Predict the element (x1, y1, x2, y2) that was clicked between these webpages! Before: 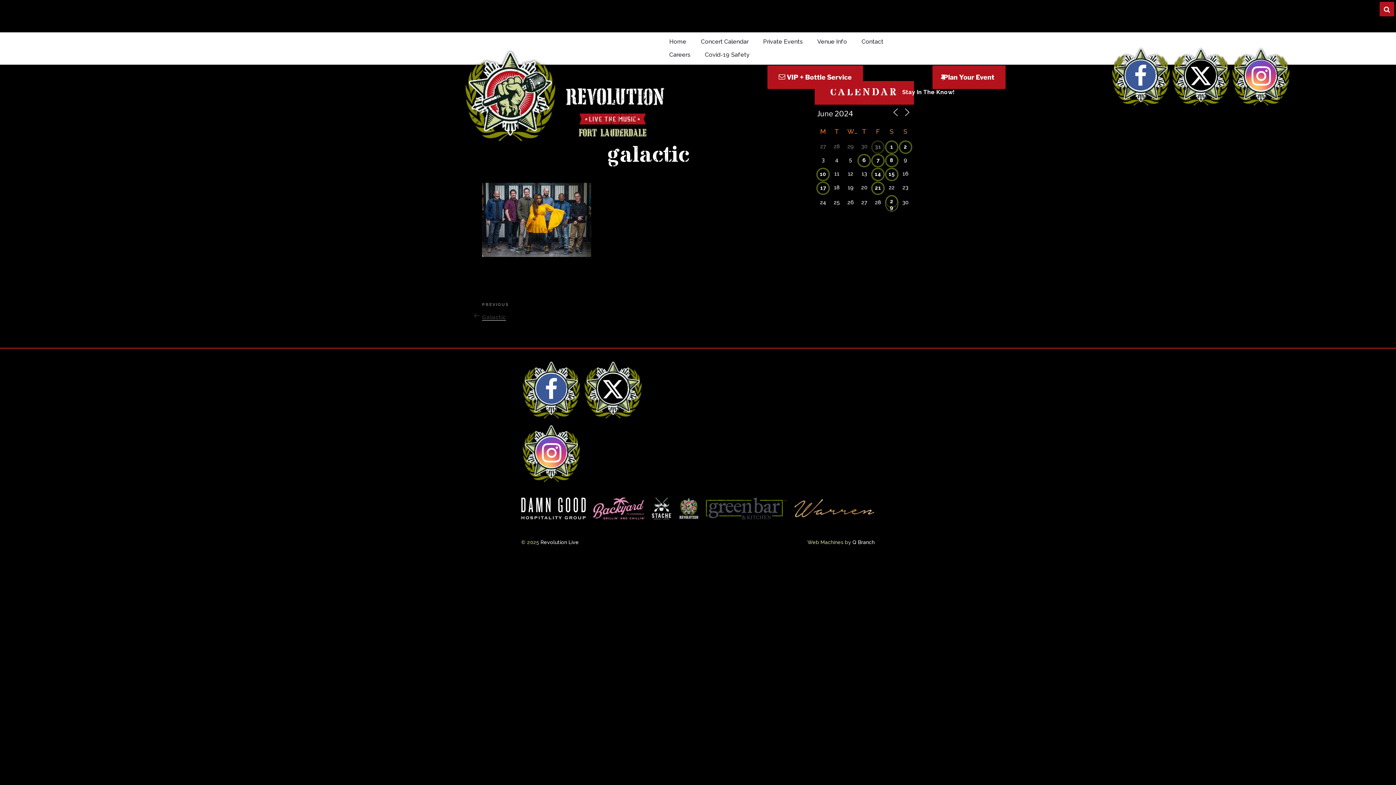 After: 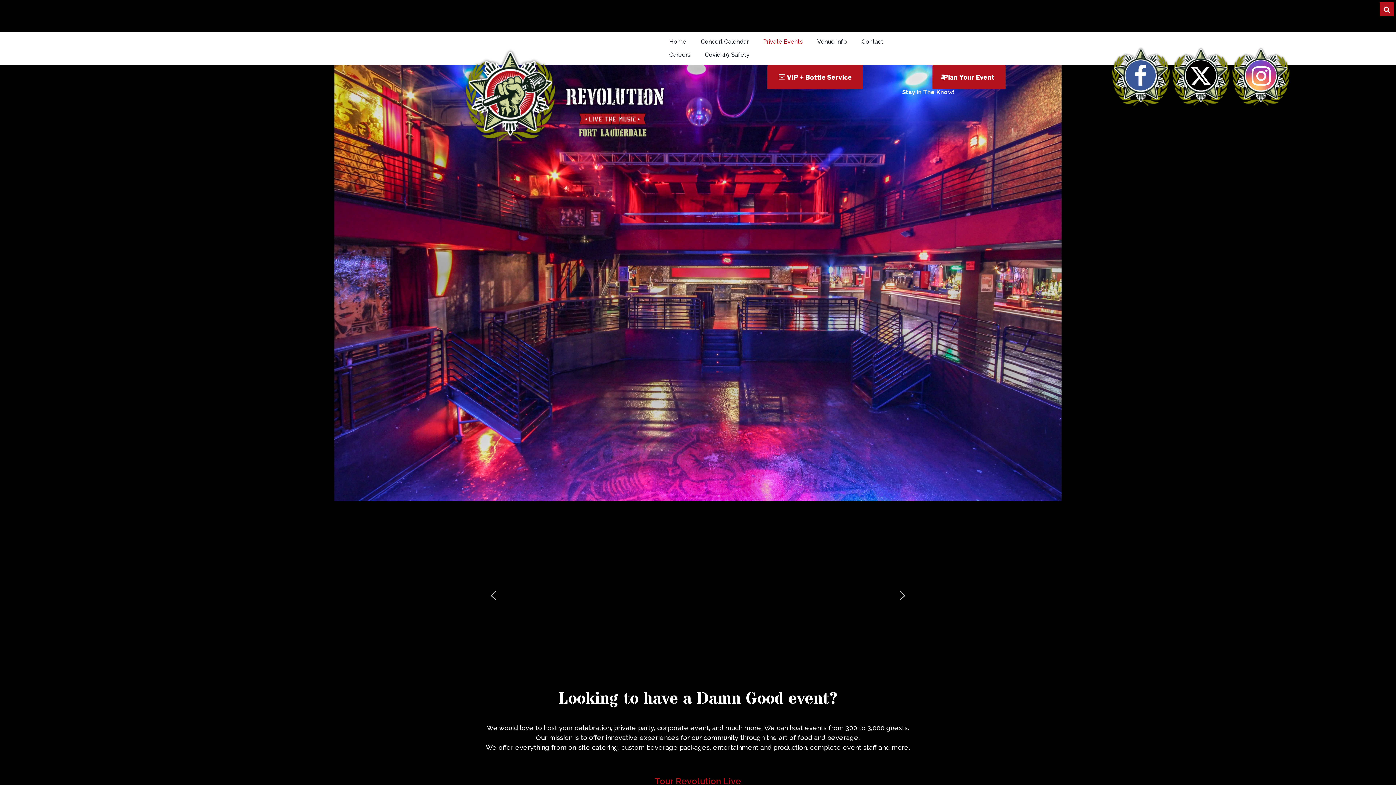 Action: bbox: (932, 65, 1005, 89) label:  